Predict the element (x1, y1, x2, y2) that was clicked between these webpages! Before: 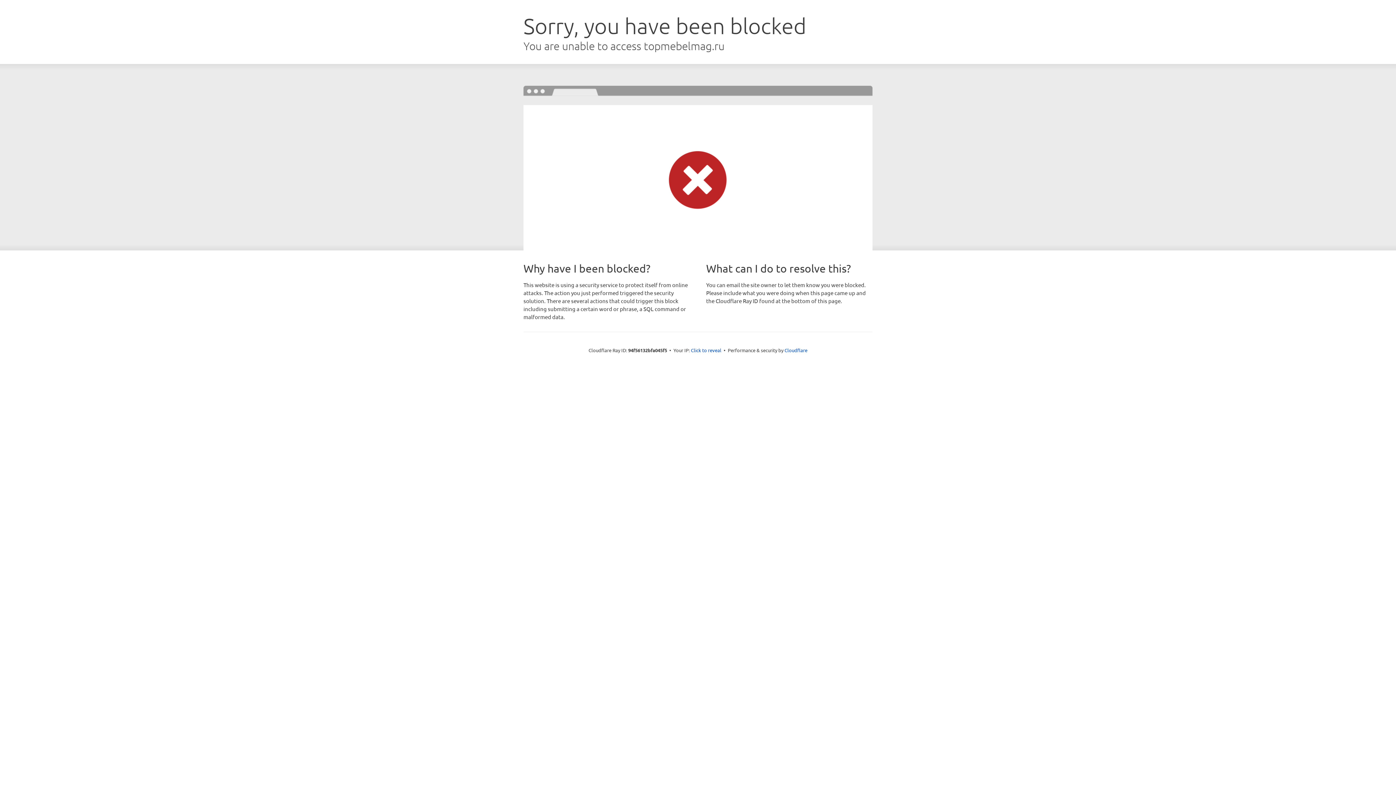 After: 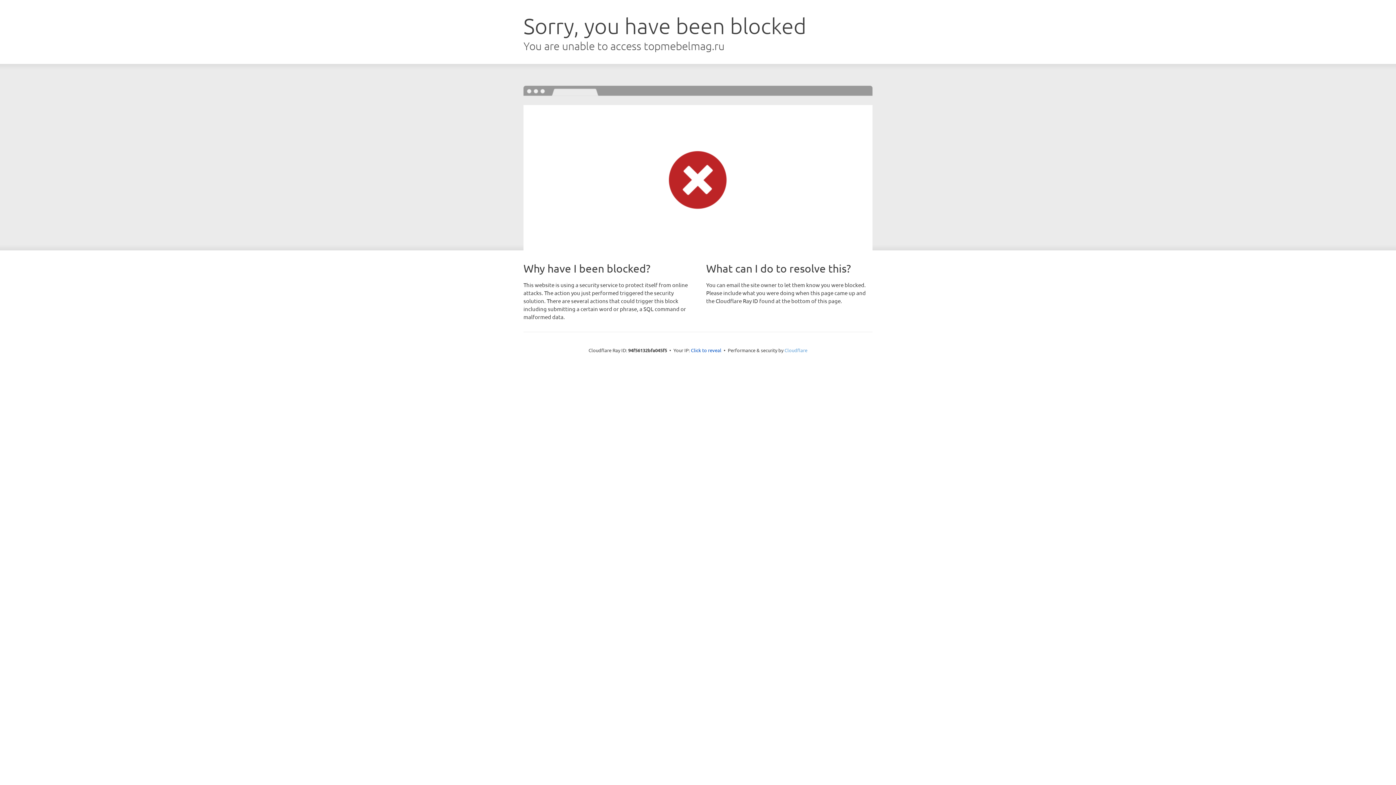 Action: bbox: (784, 347, 807, 353) label: Cloudflare